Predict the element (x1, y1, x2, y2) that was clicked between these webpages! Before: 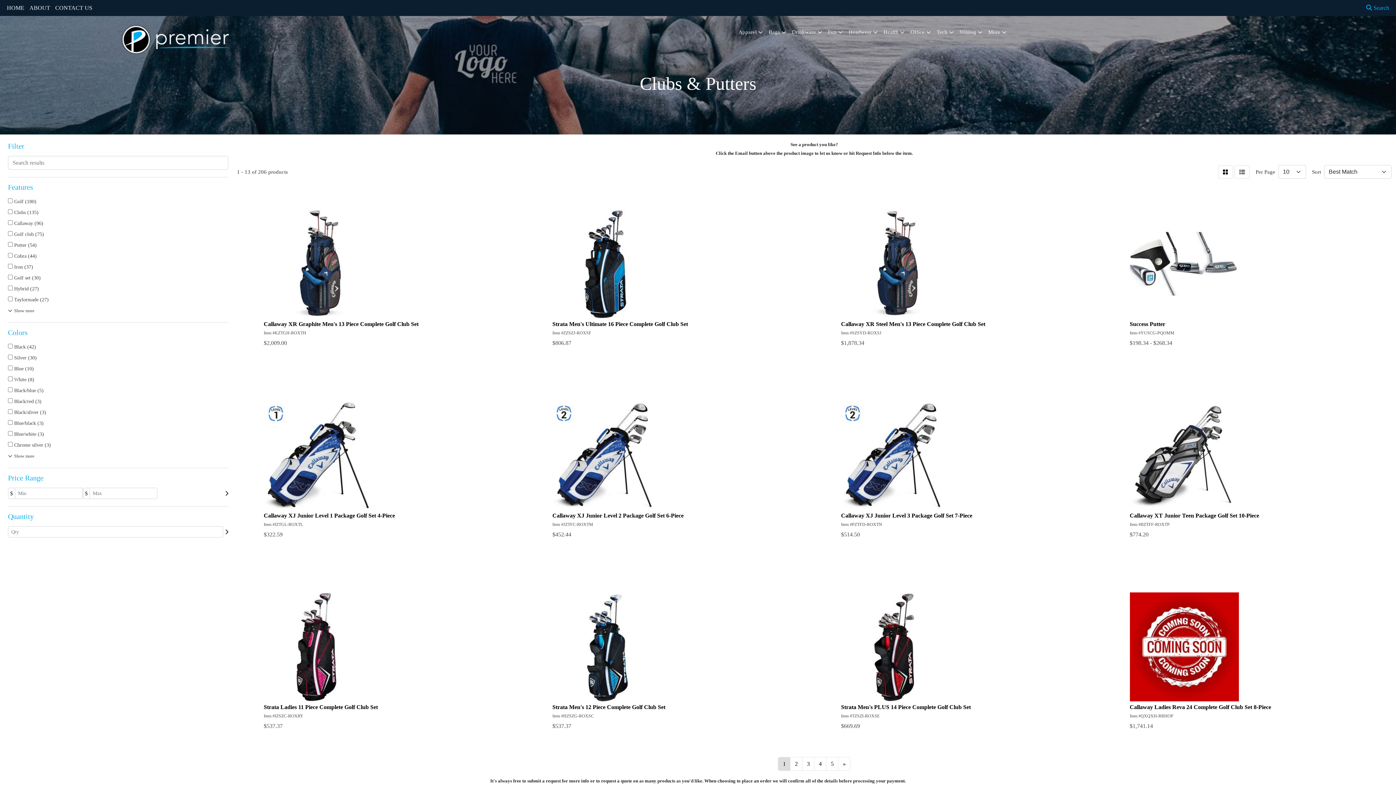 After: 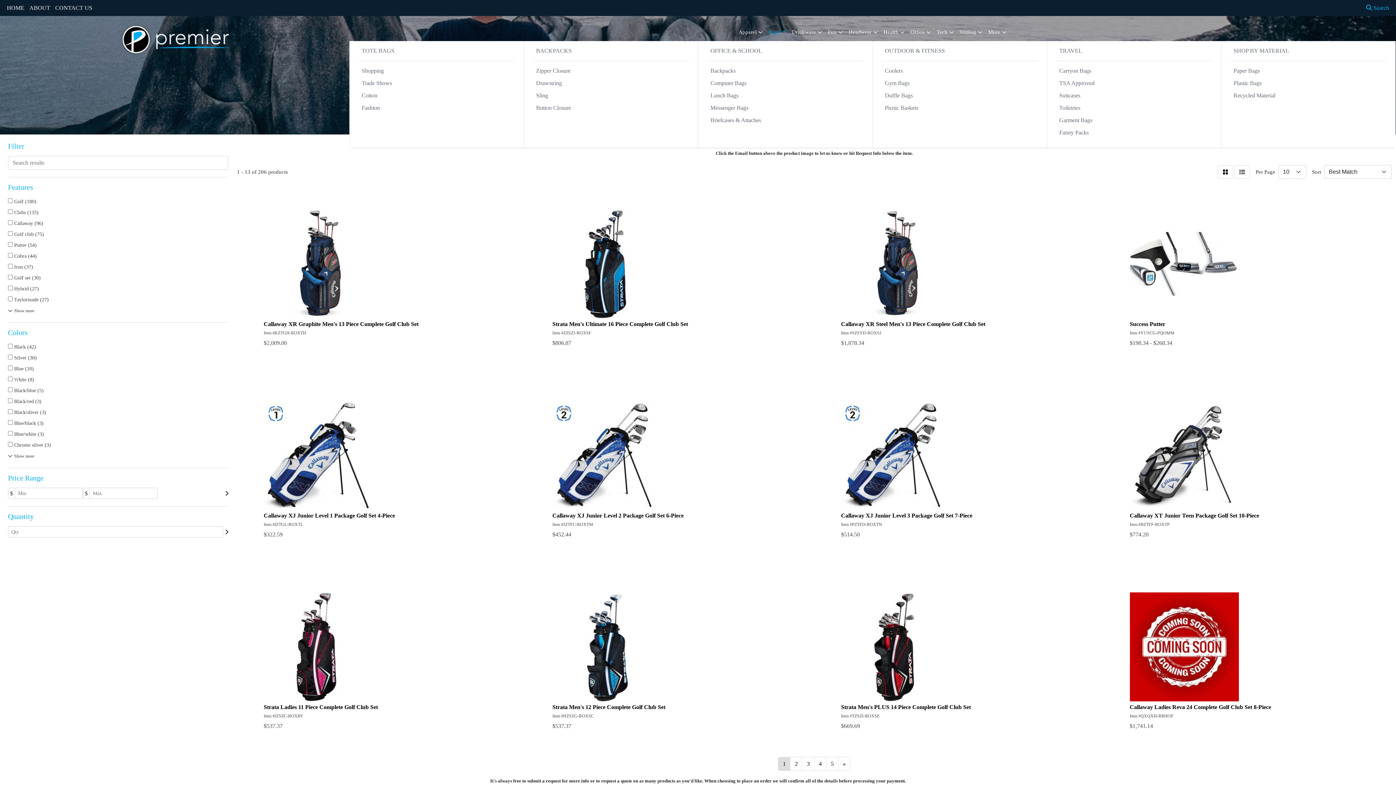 Action: bbox: (766, 23, 789, 41) label: Bags